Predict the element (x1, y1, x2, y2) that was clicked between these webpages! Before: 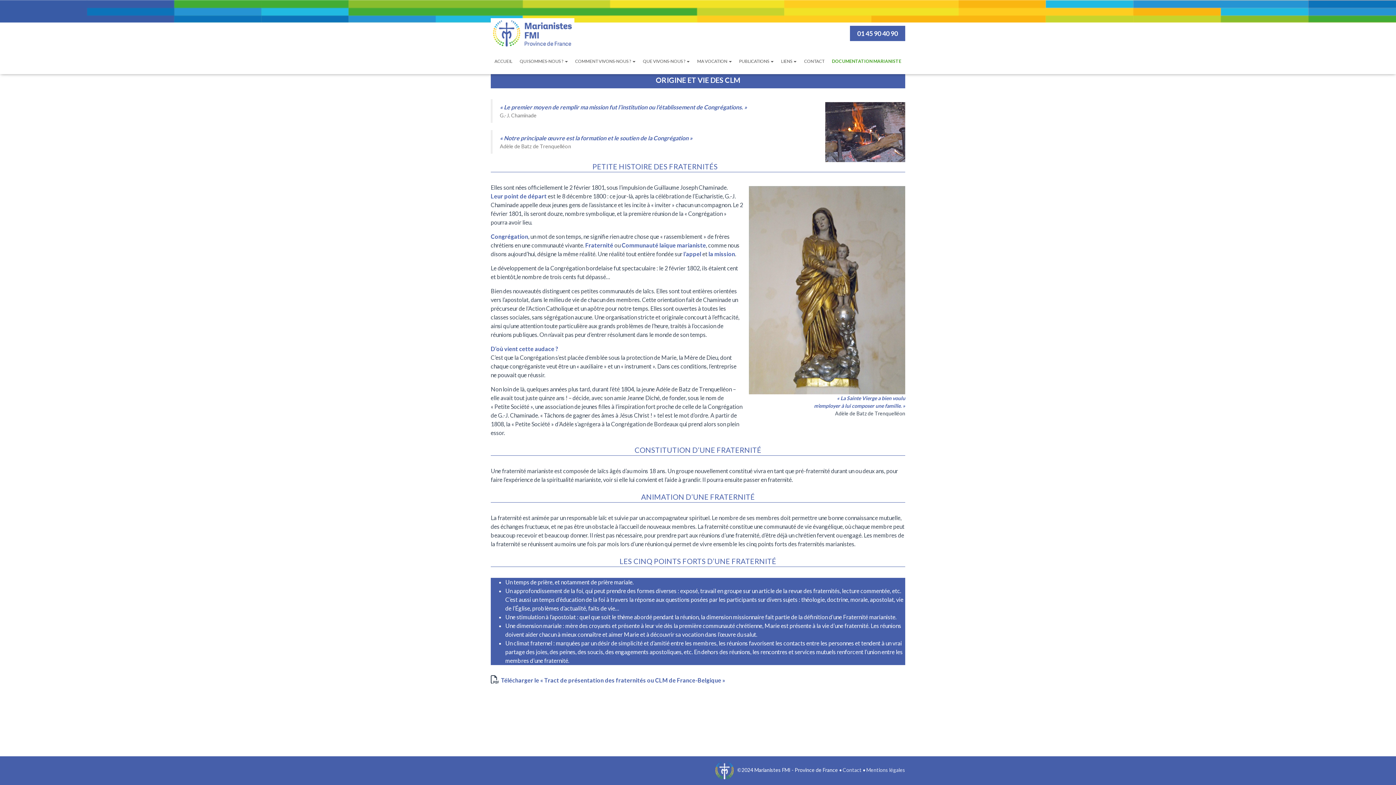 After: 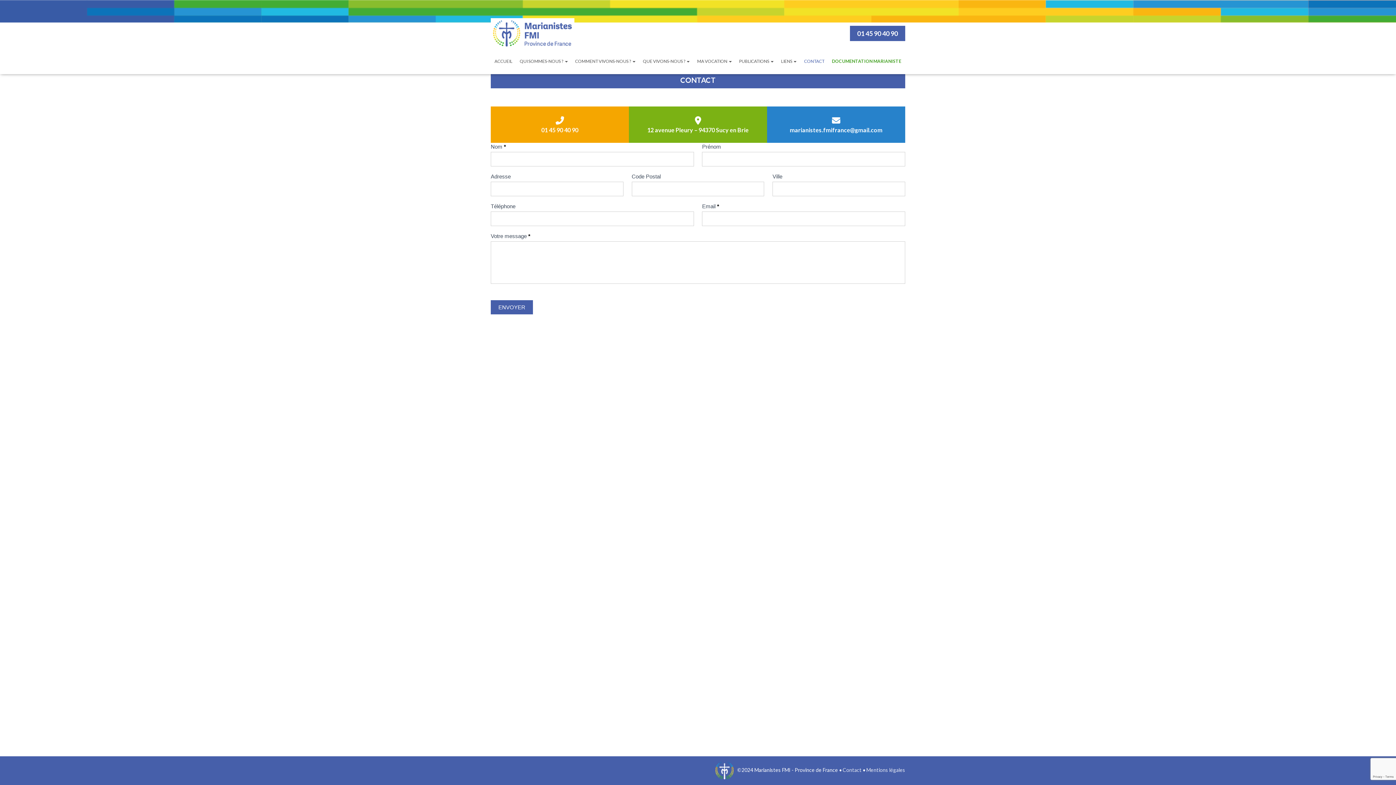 Action: bbox: (842, 767, 861, 773) label: Contact